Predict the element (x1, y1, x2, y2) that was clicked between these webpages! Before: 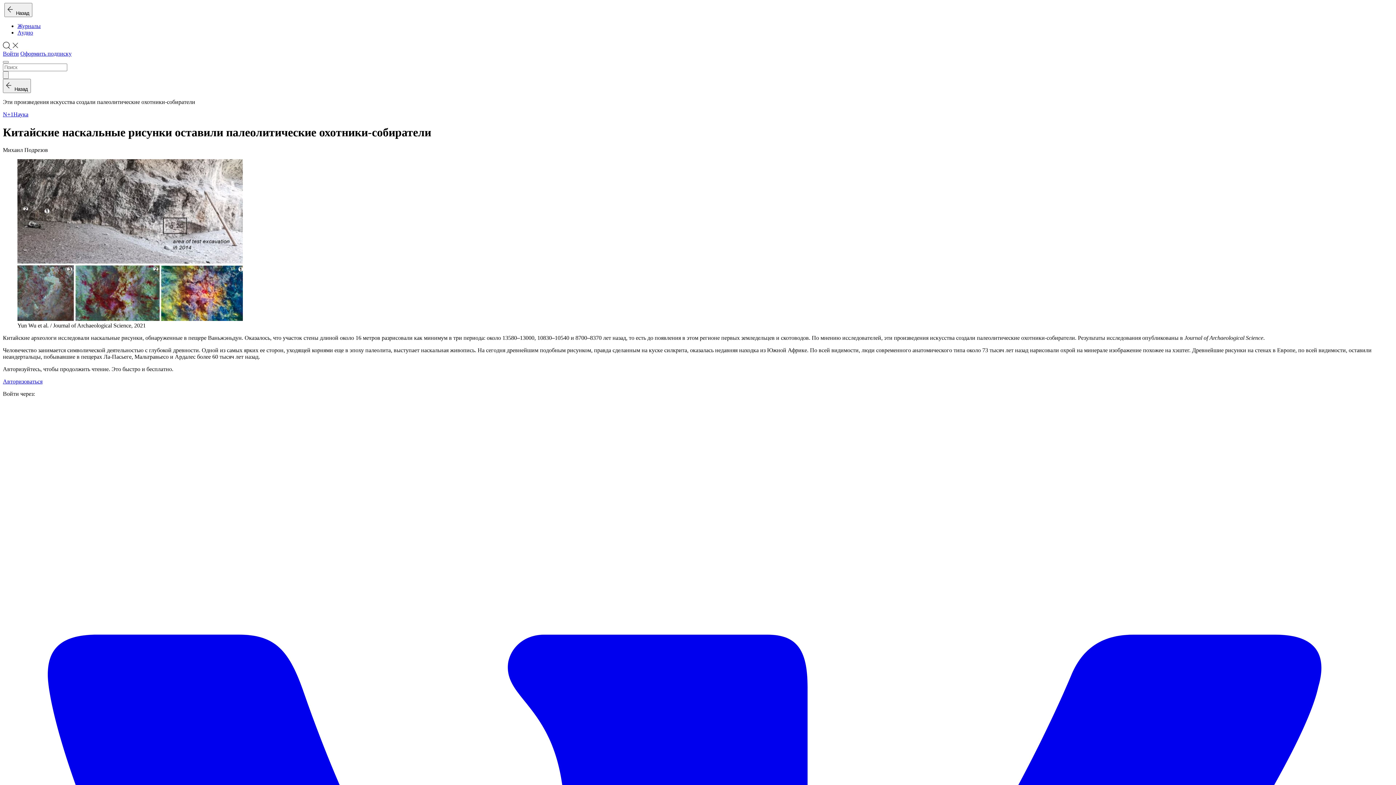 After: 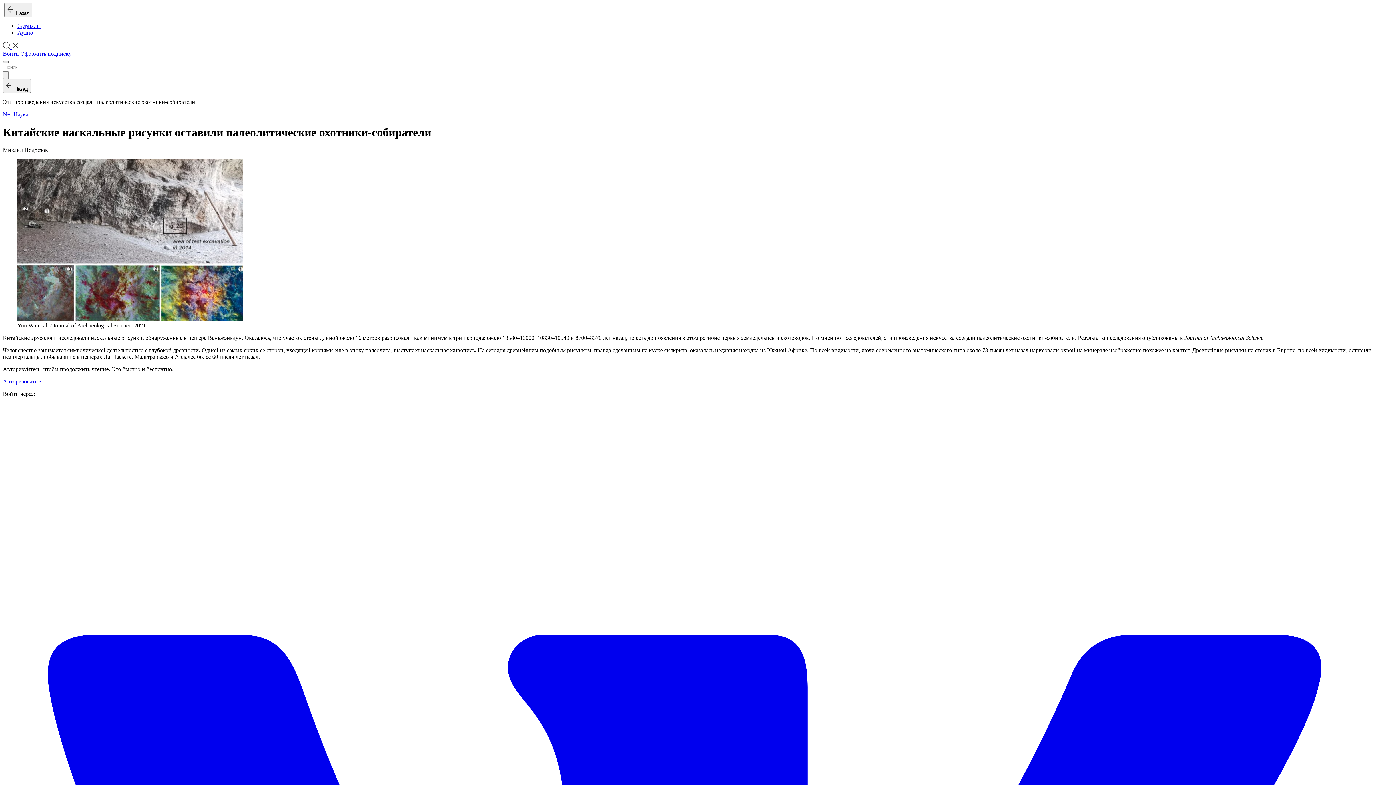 Action: bbox: (2, 61, 8, 63)